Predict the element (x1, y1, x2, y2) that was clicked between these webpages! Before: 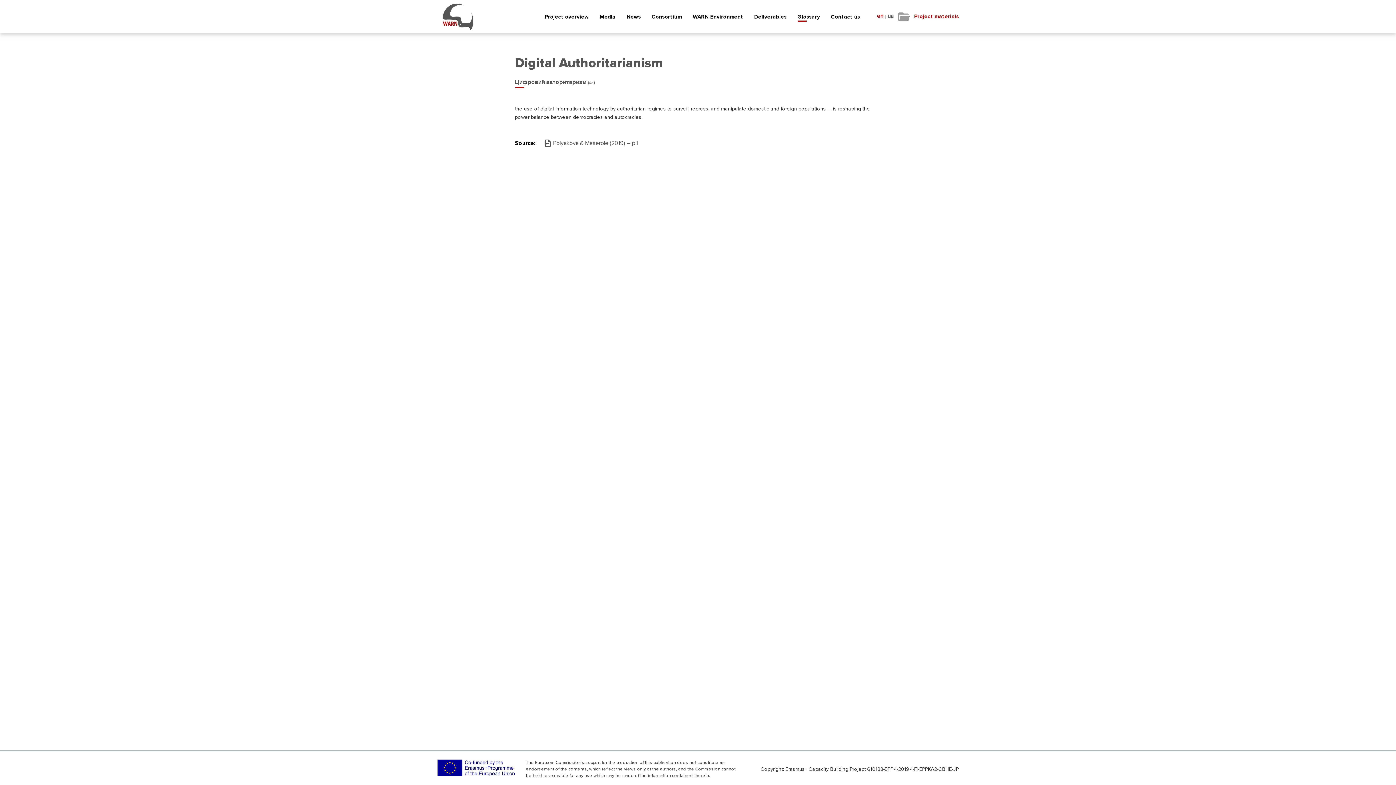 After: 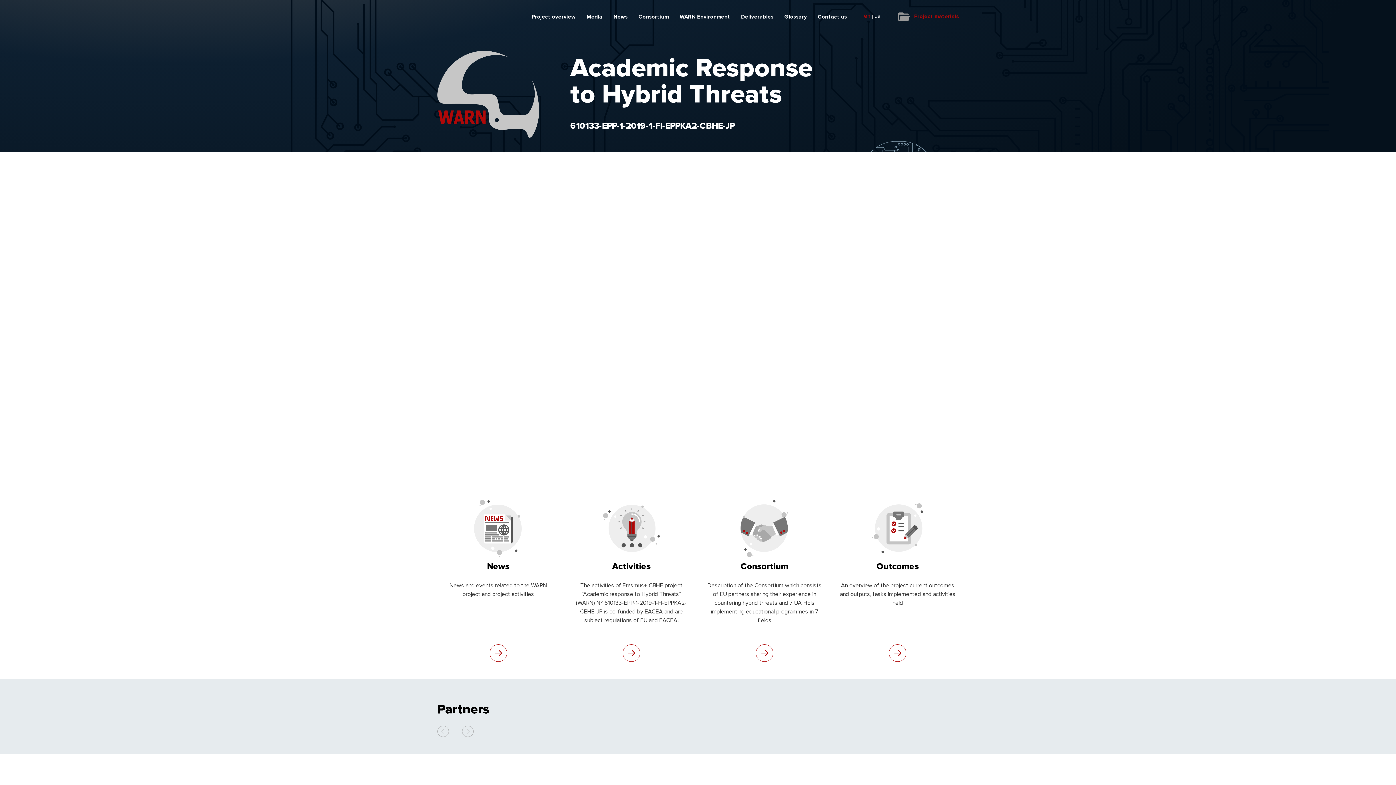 Action: bbox: (442, 3, 473, 29)